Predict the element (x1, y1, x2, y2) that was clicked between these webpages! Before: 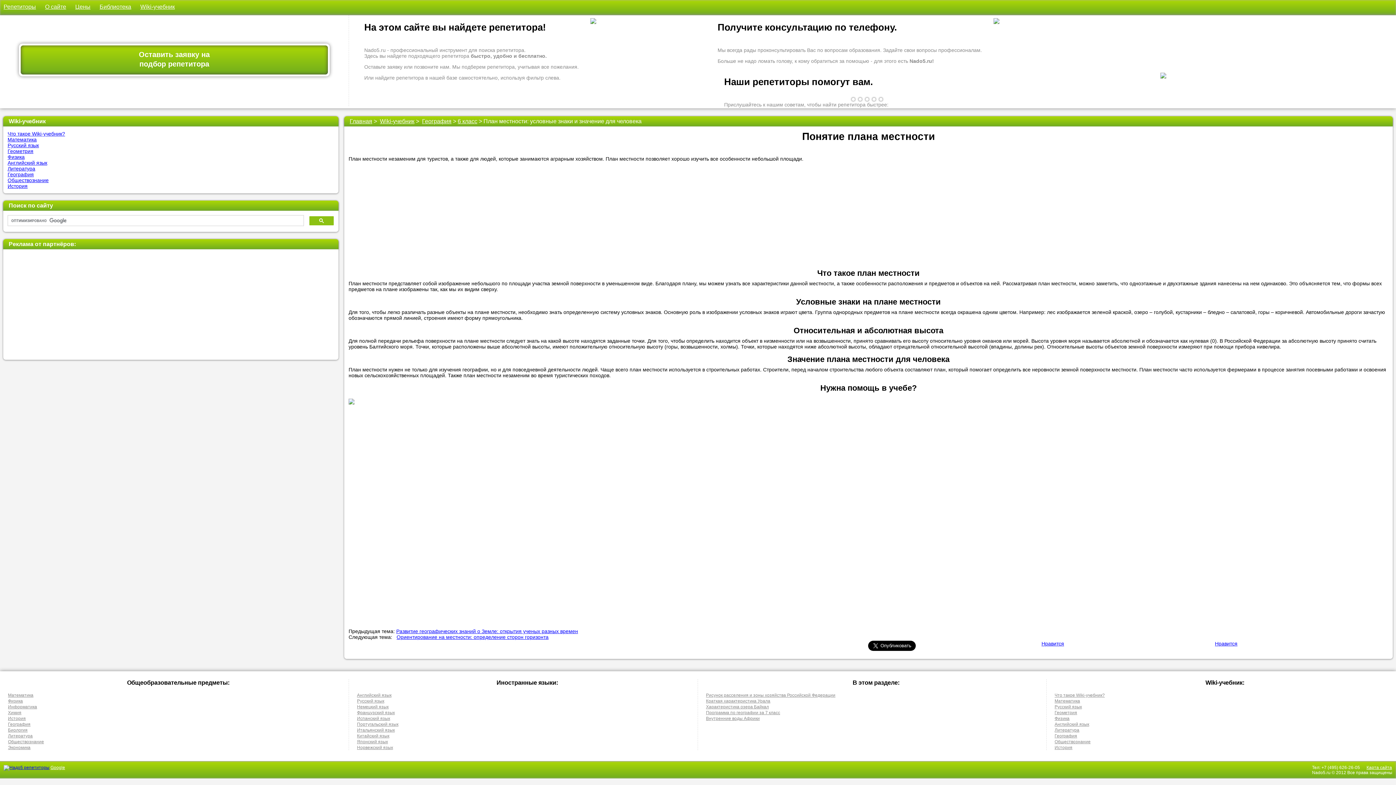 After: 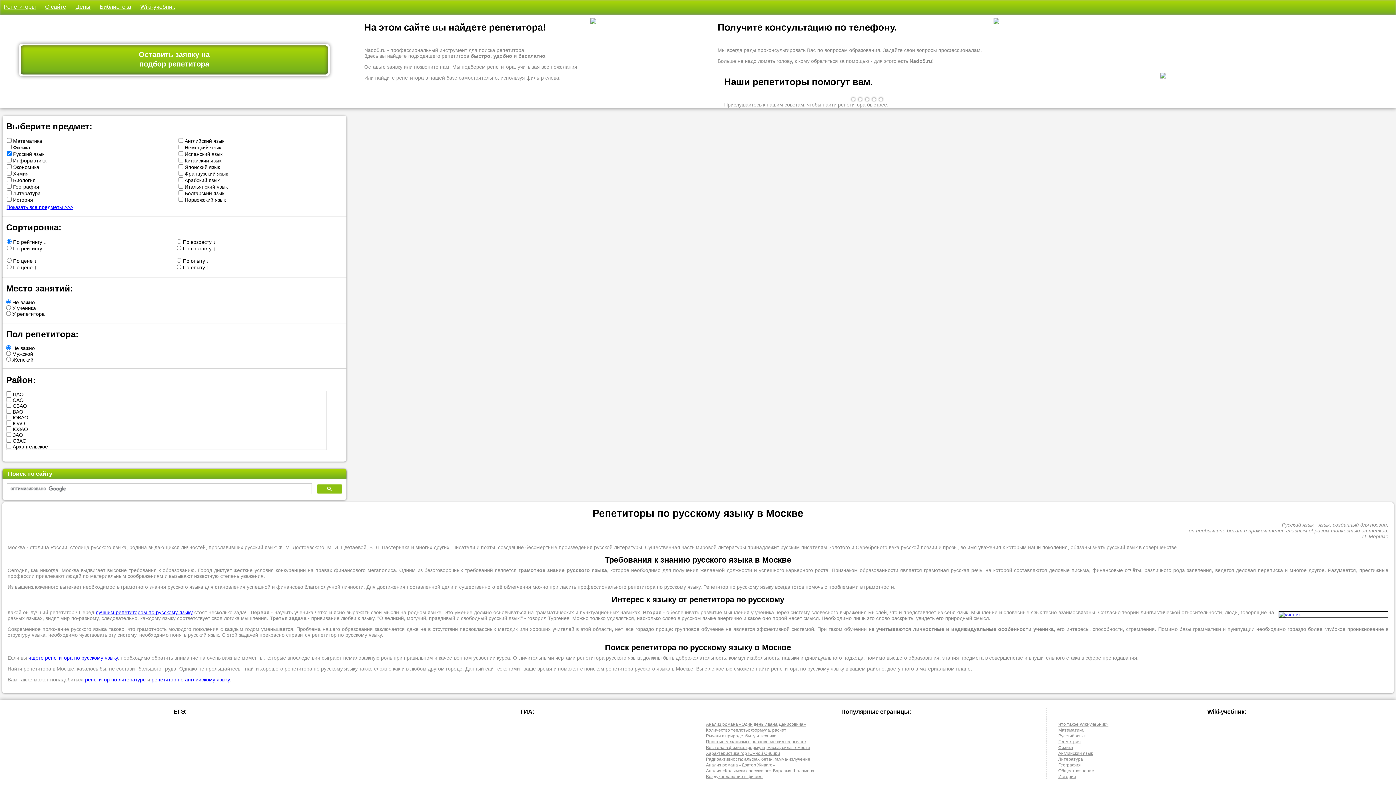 Action: bbox: (357, 698, 384, 704) label: Русский язык